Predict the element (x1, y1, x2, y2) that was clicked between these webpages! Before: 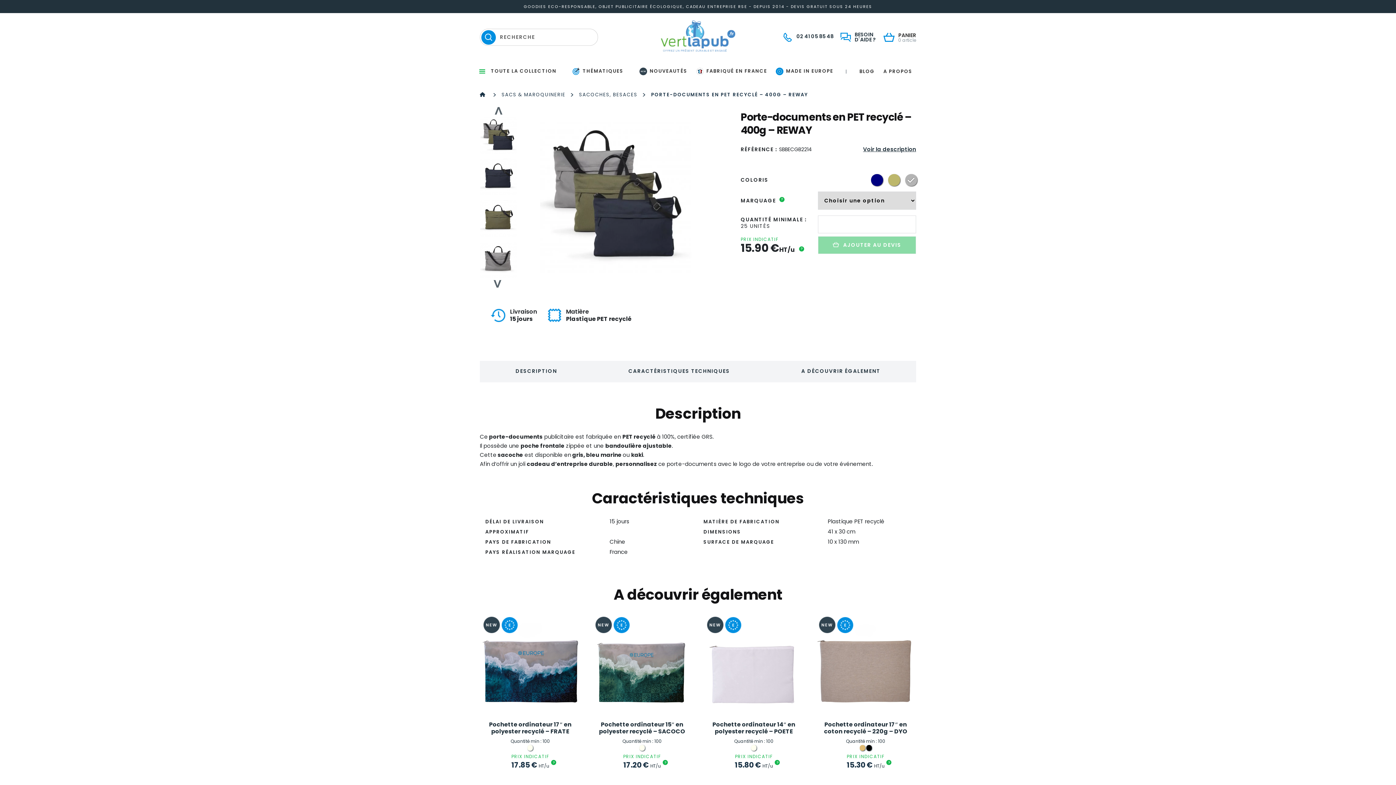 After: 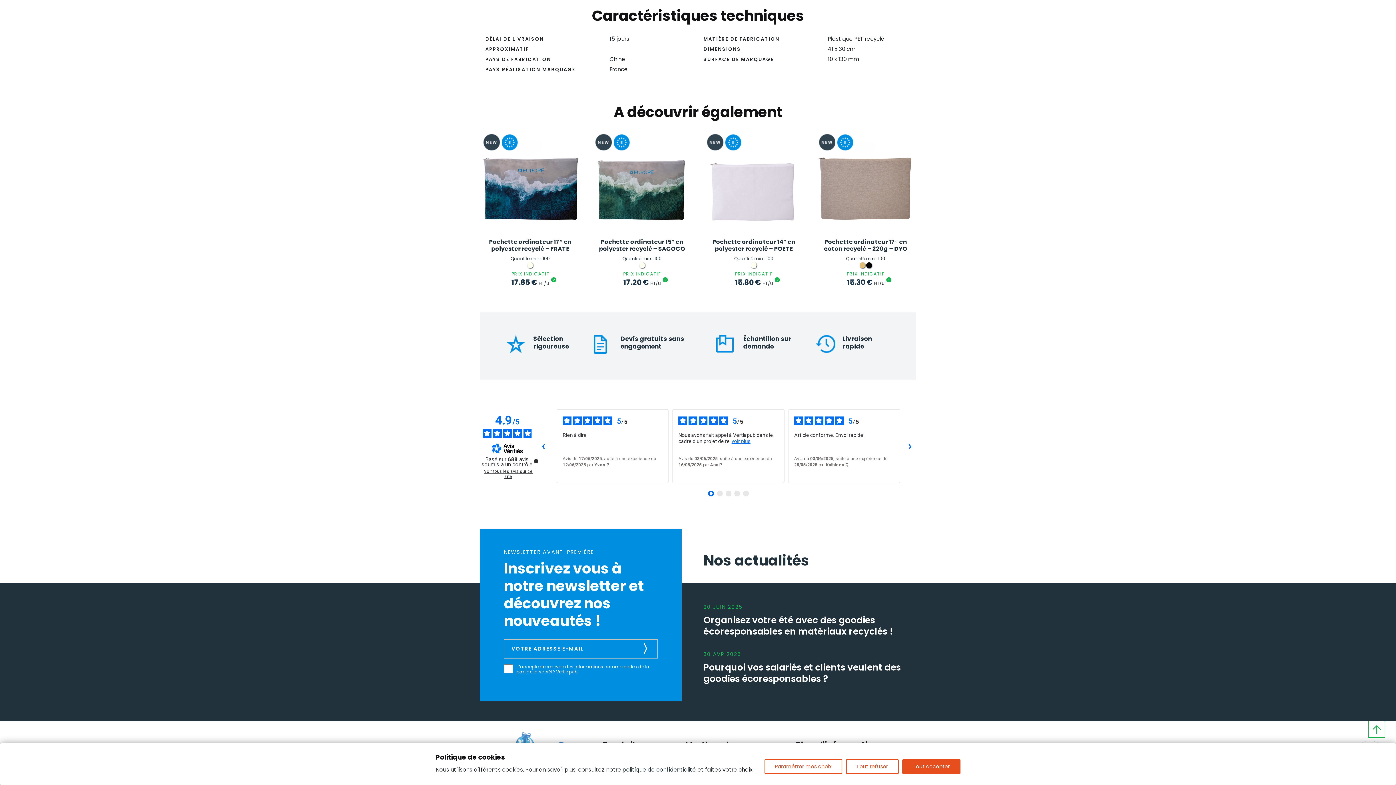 Action: bbox: (622, 361, 736, 381) label: CARACTÉRISTIQUES TECHNIQUES